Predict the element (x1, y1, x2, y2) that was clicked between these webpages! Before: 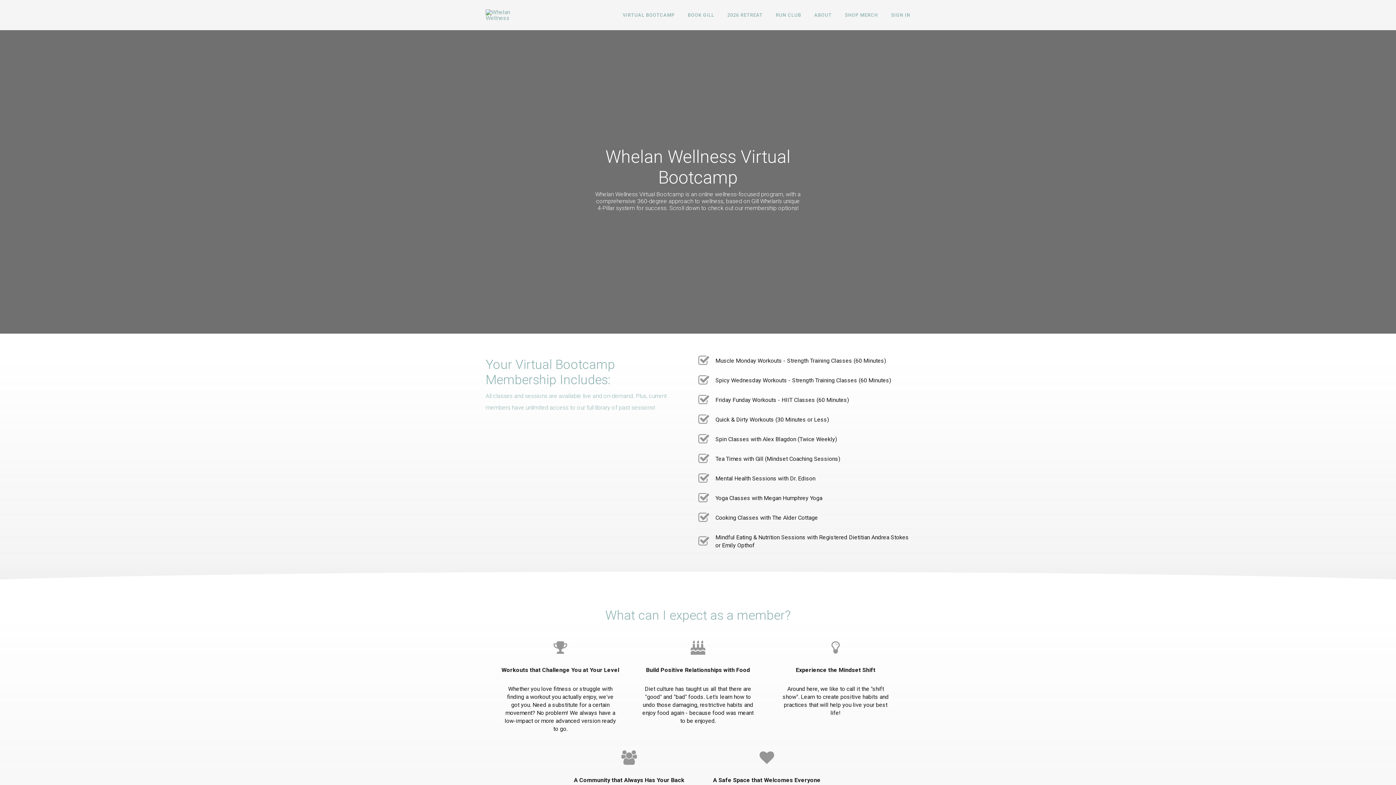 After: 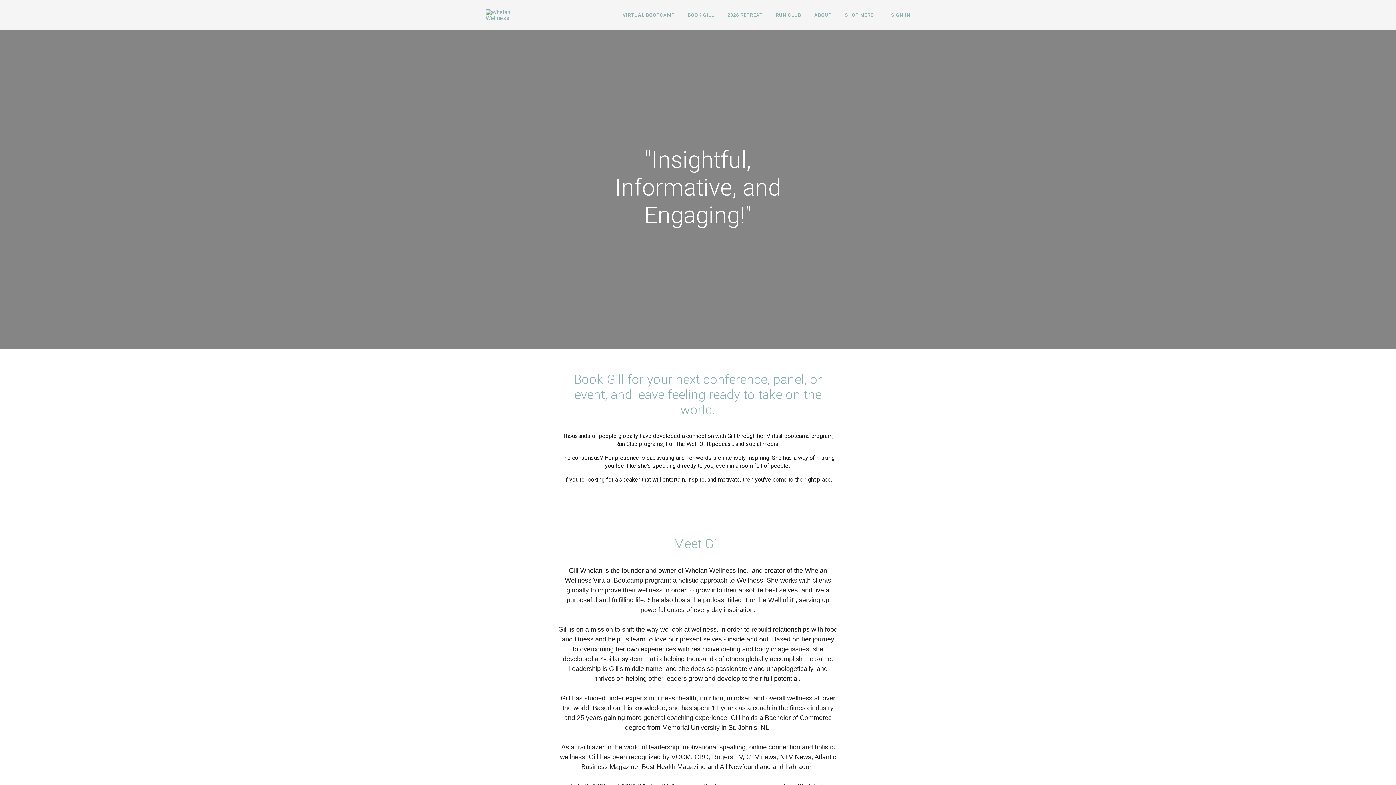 Action: bbox: (688, 12, 714, 17) label: BOOK GILL